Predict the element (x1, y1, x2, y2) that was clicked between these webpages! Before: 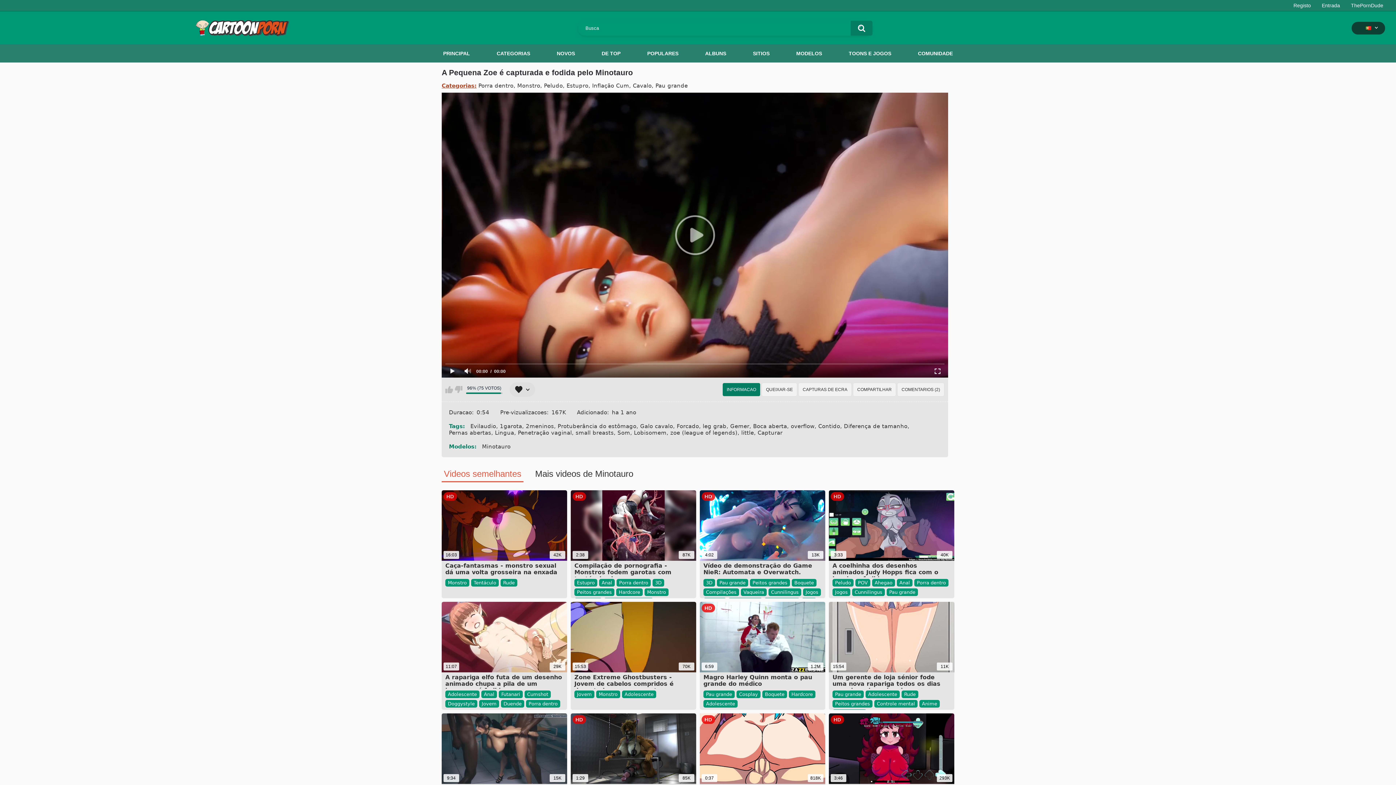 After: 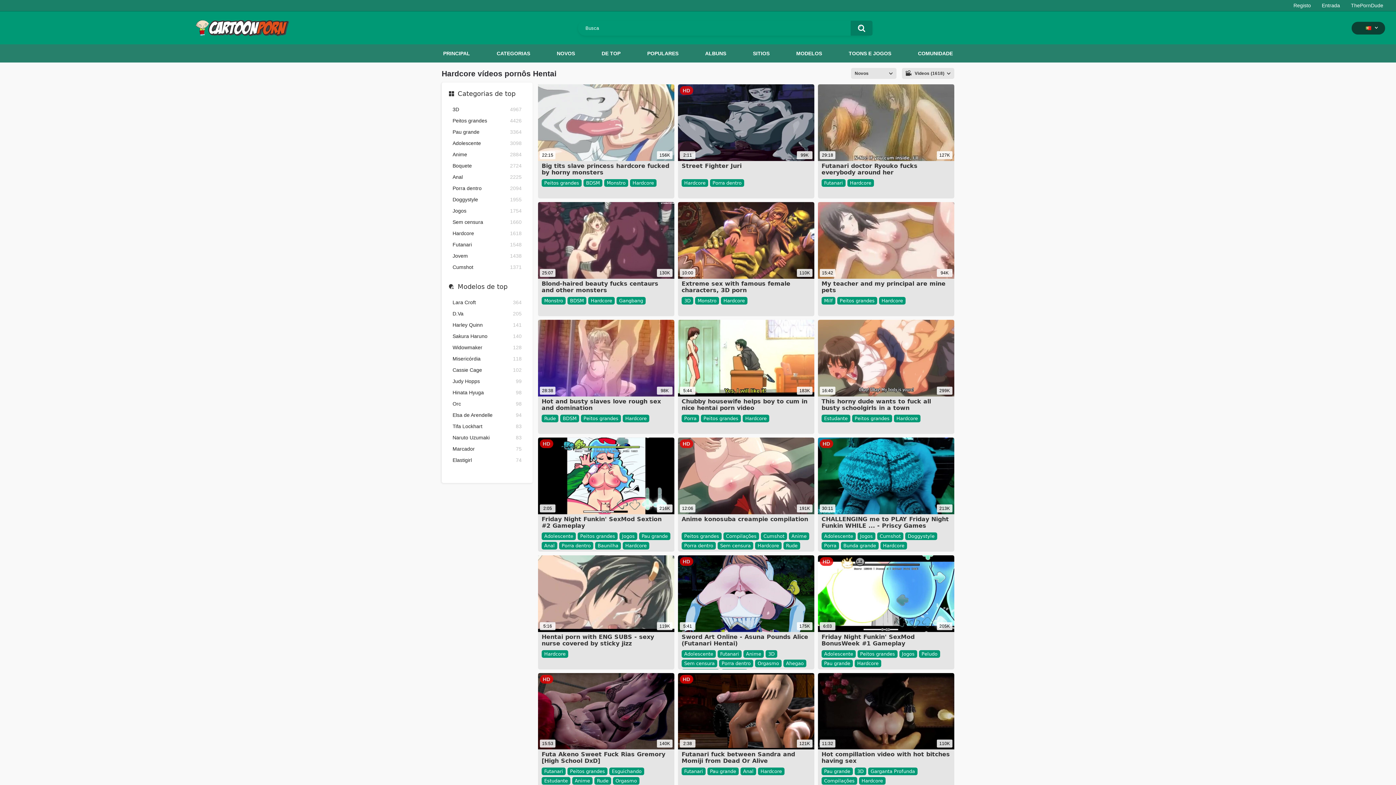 Action: label: Hardcore bbox: (616, 588, 642, 596)